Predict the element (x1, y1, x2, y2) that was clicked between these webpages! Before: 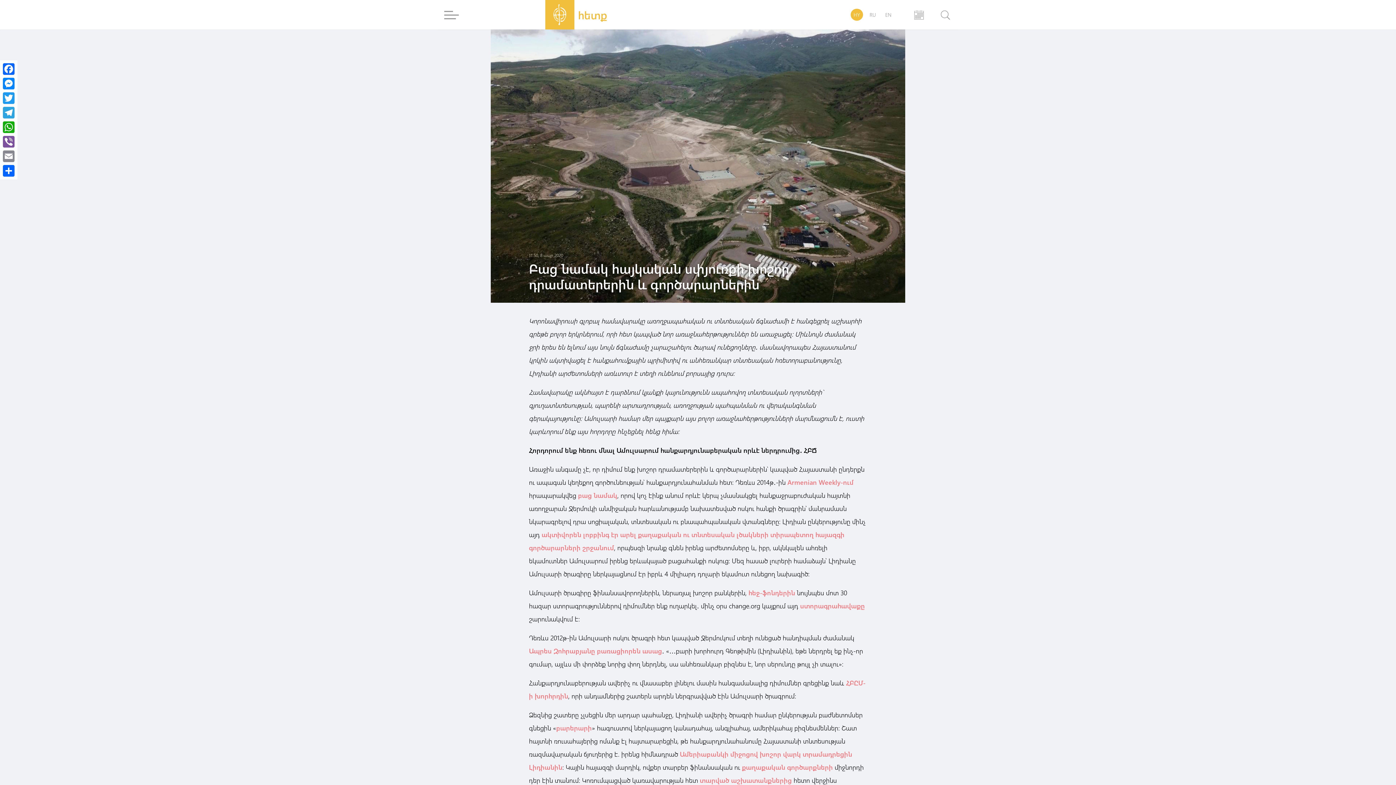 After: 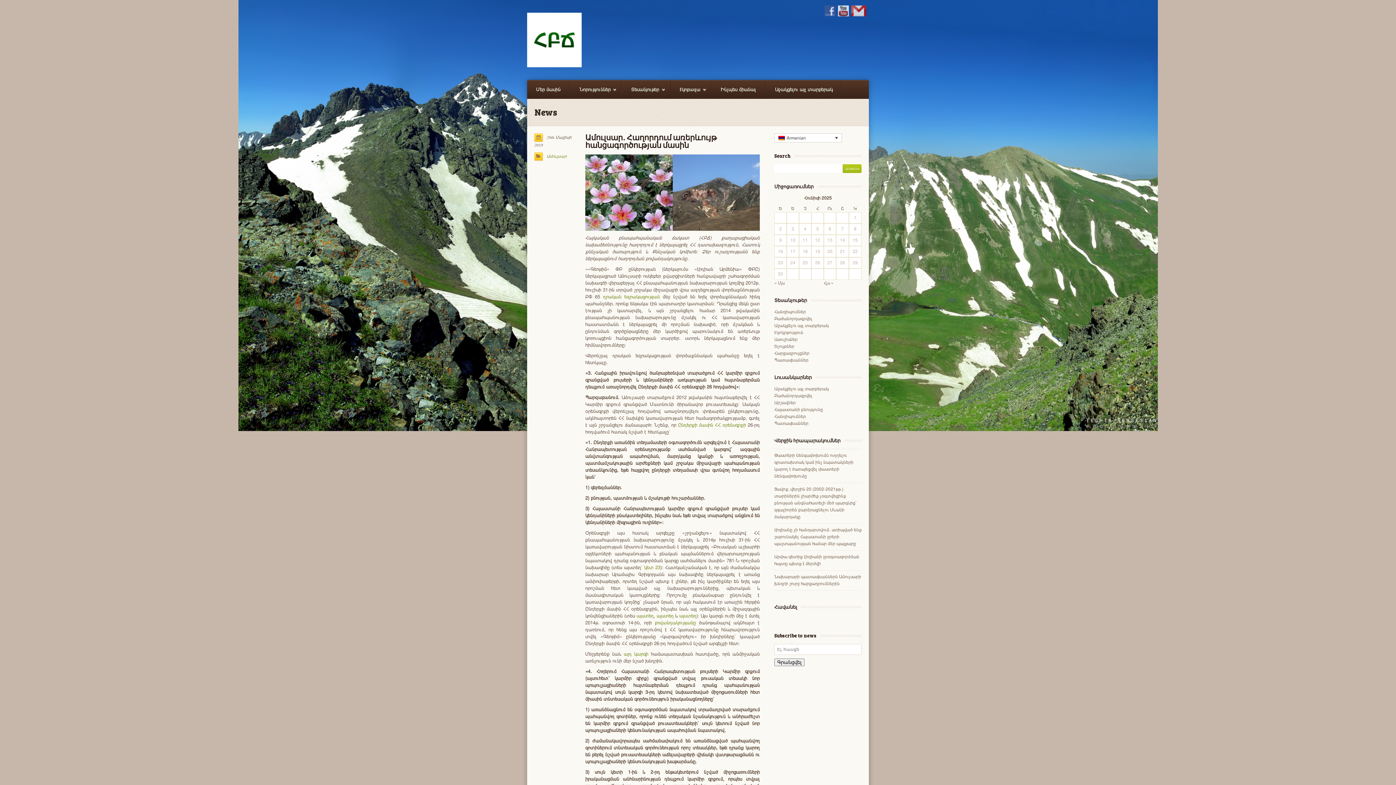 Action: bbox: (700, 776, 792, 785) label: տարված աշխատանքներից